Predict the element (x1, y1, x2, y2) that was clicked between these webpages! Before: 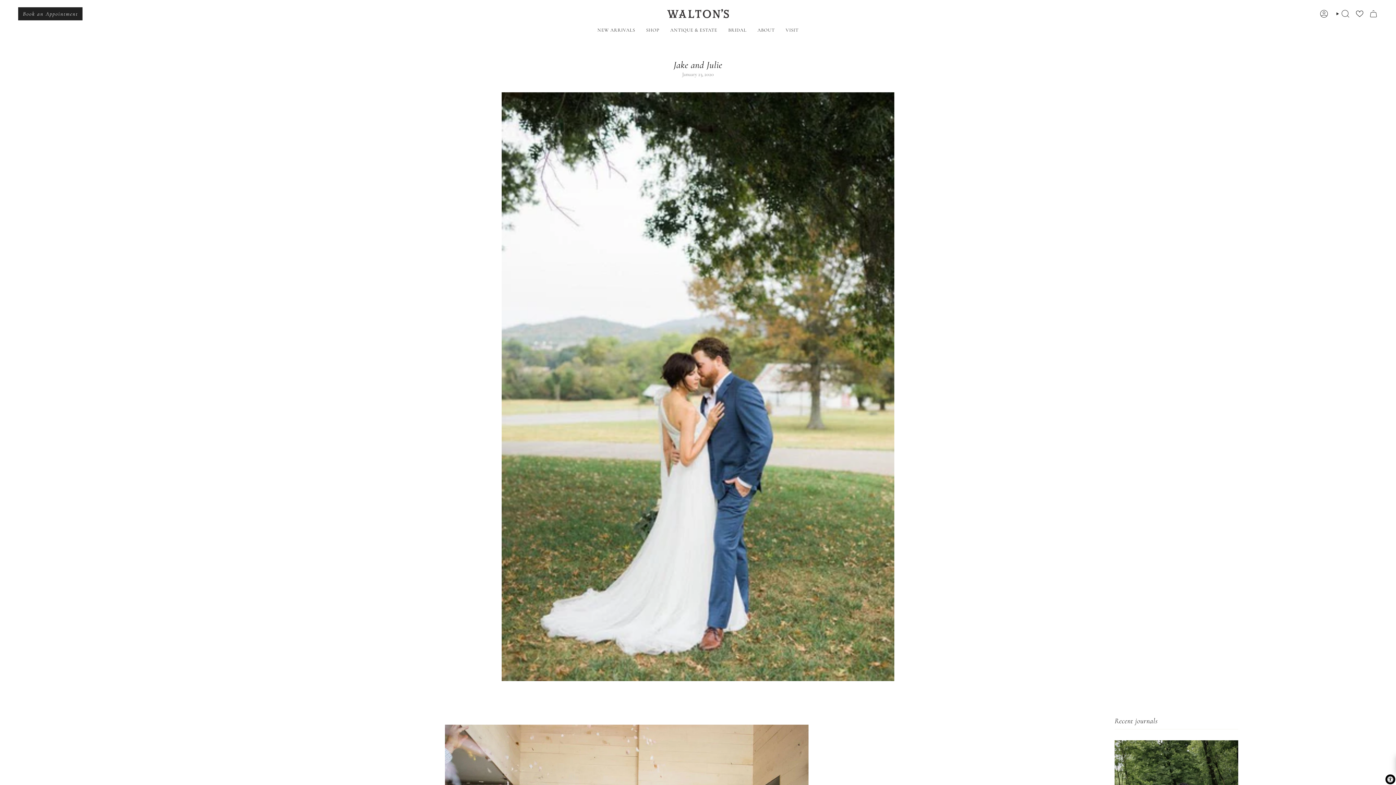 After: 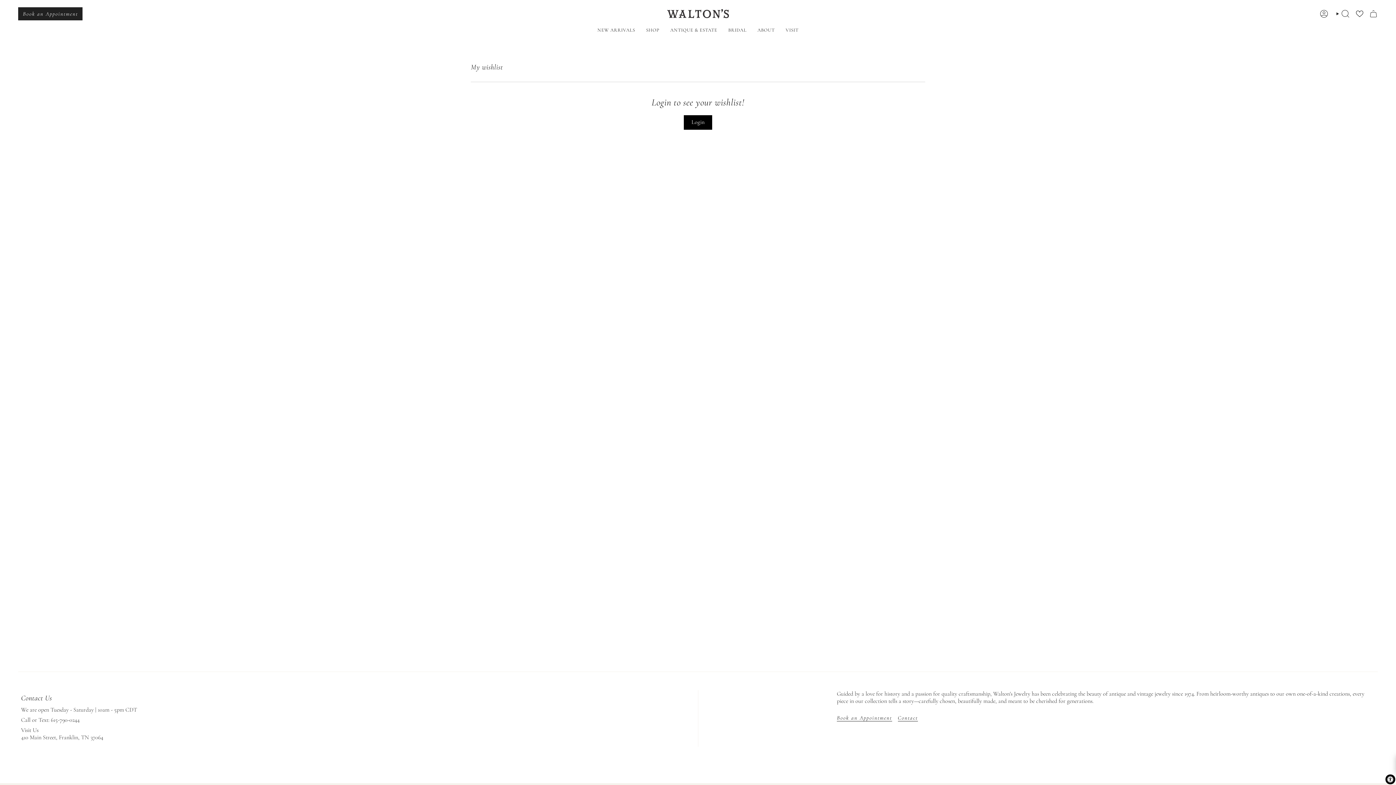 Action: bbox: (1355, 10, 1363, 19)